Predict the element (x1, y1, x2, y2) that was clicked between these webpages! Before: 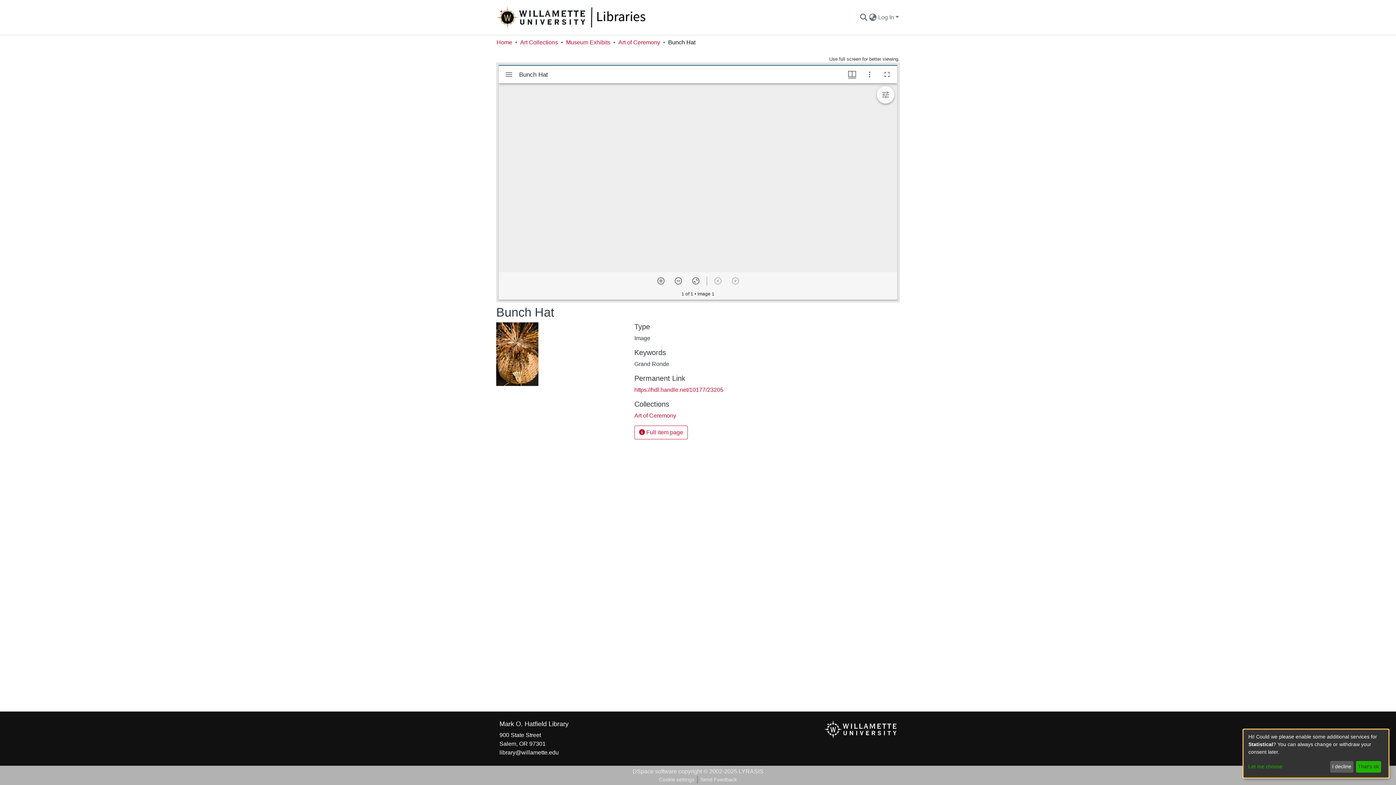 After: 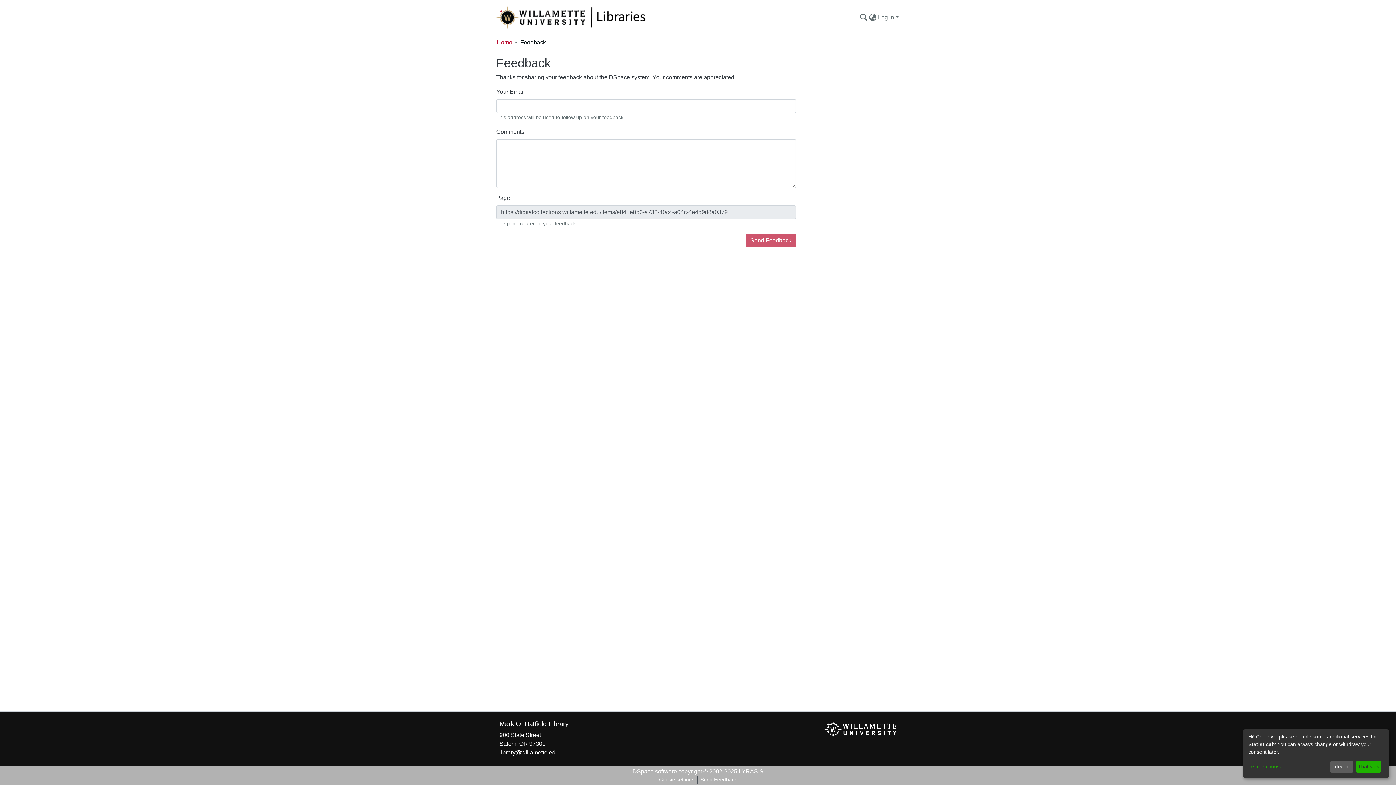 Action: label: Send Feedback bbox: (697, 776, 740, 784)